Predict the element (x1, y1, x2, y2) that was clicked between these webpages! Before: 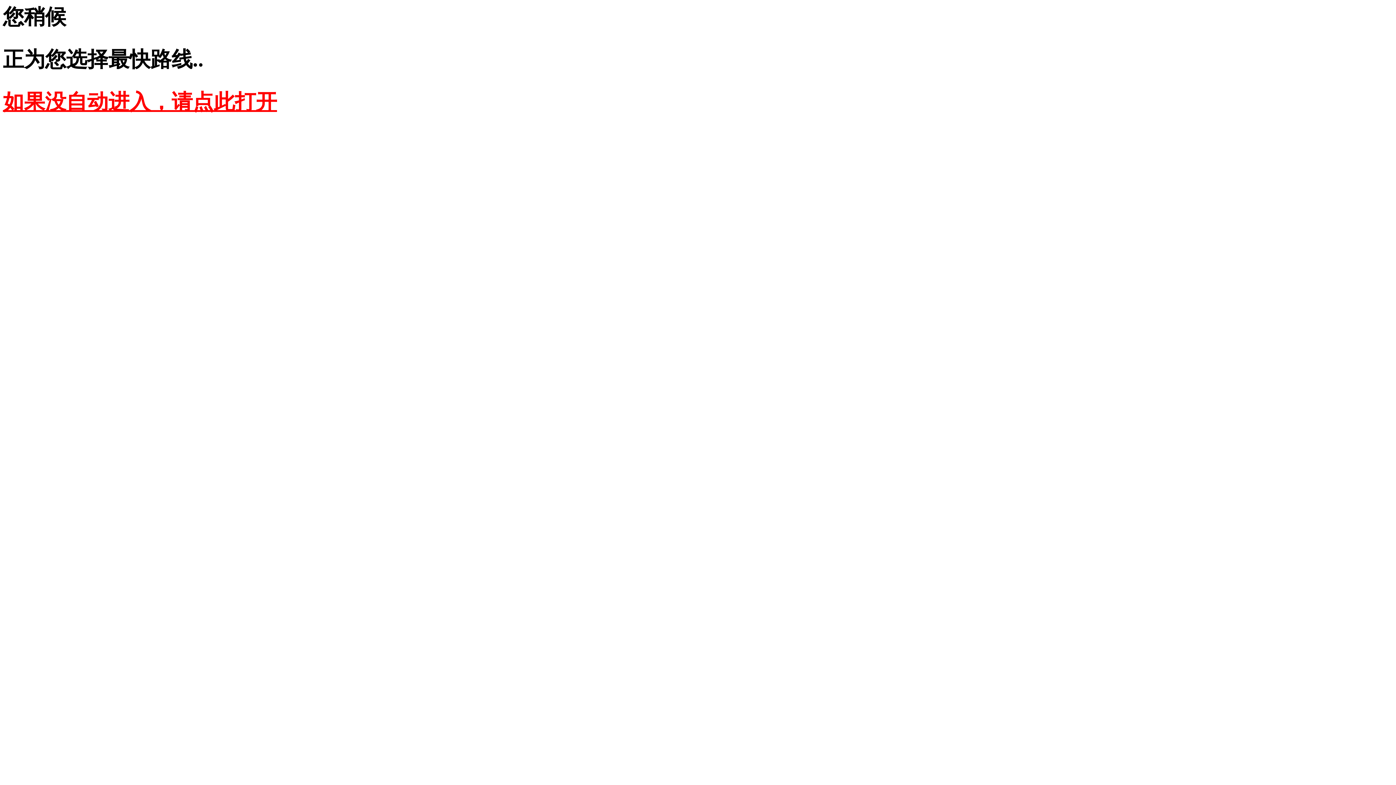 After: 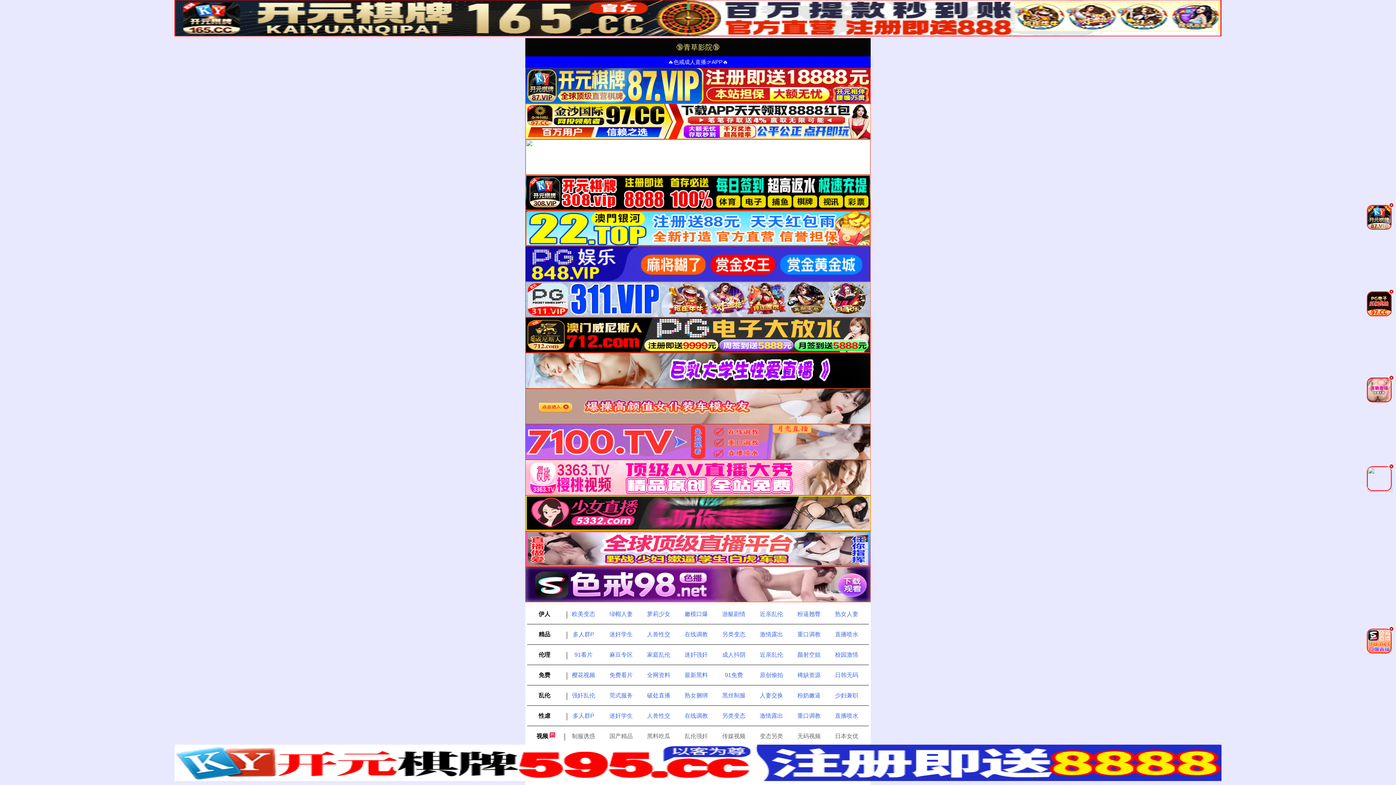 Action: bbox: (2, 90, 277, 113) label: 如果没自动进入，请点此打开